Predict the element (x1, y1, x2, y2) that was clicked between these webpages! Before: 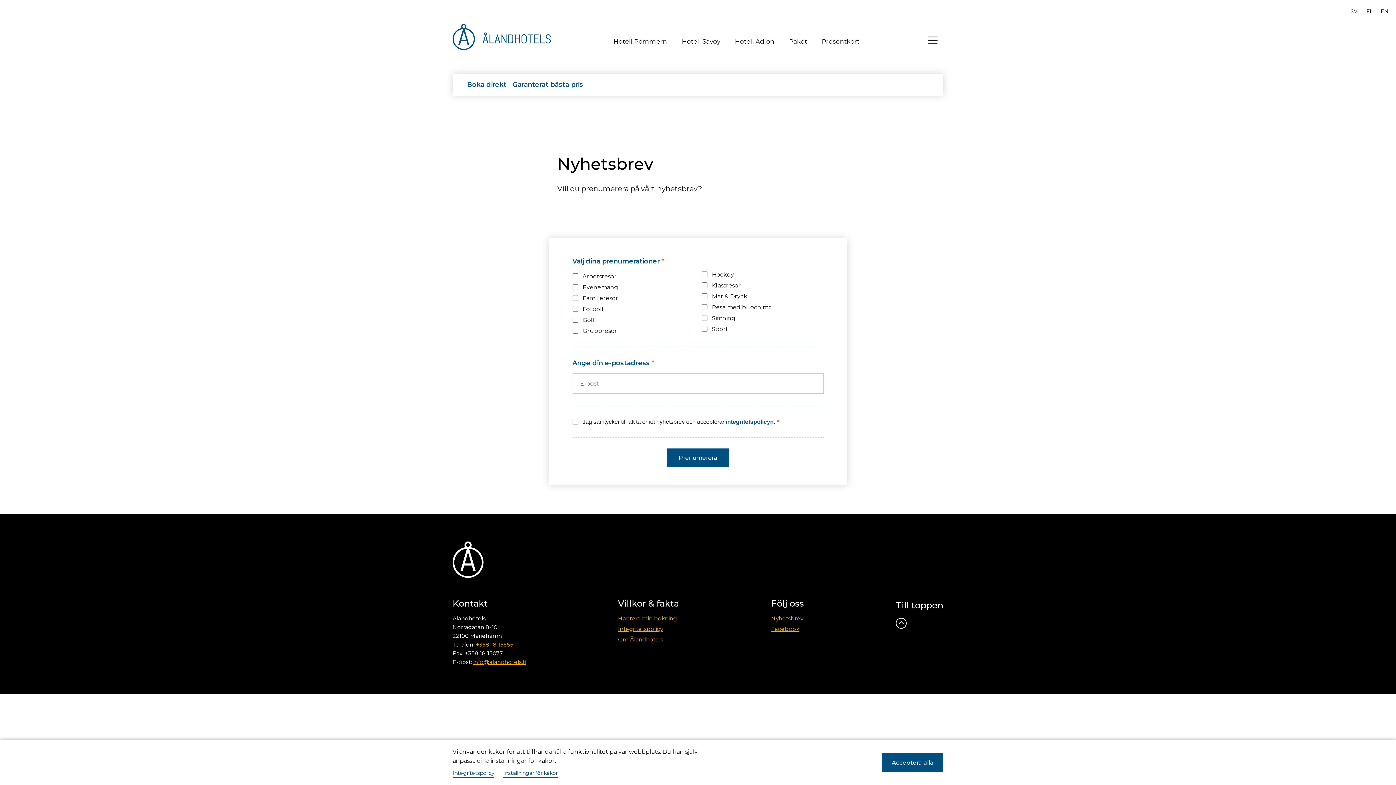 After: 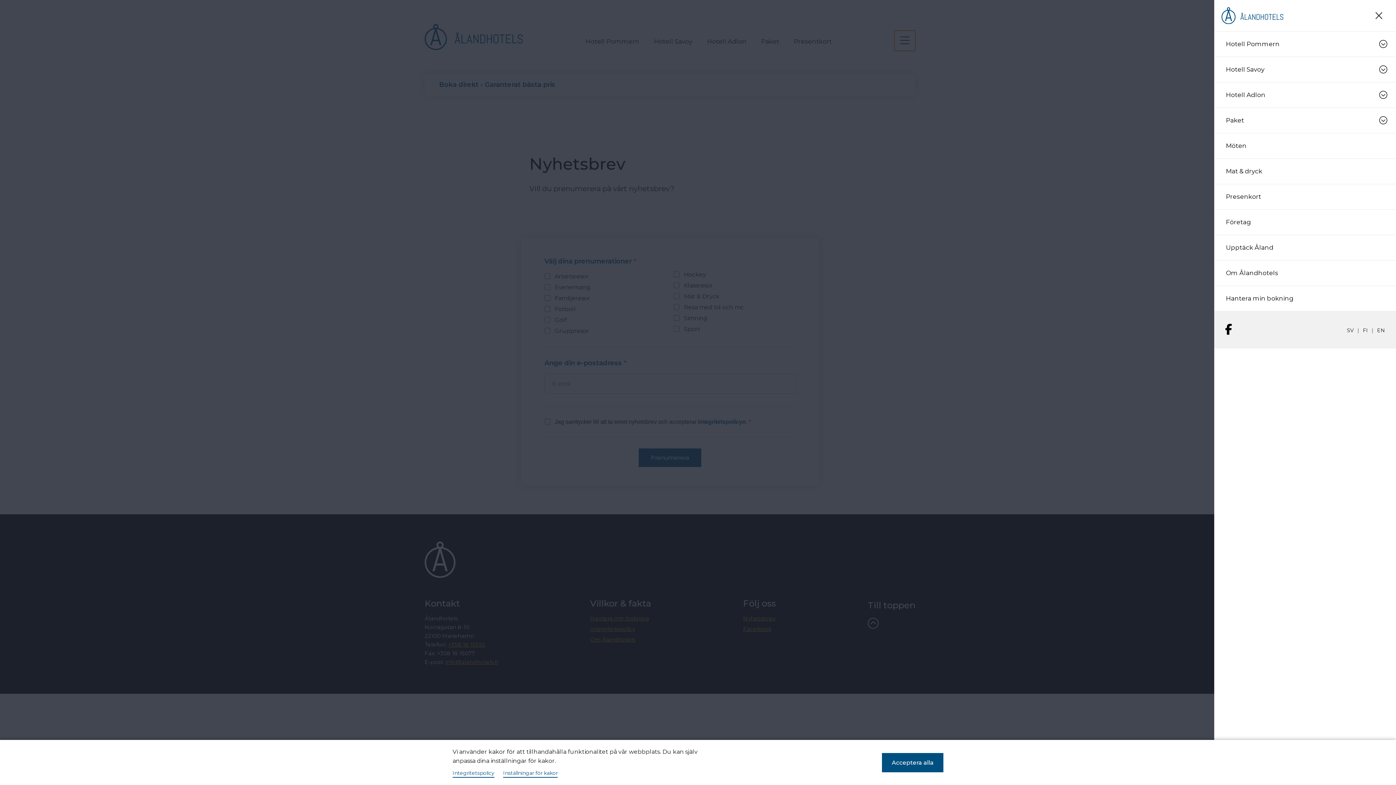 Action: bbox: (922, 30, 943, 51)